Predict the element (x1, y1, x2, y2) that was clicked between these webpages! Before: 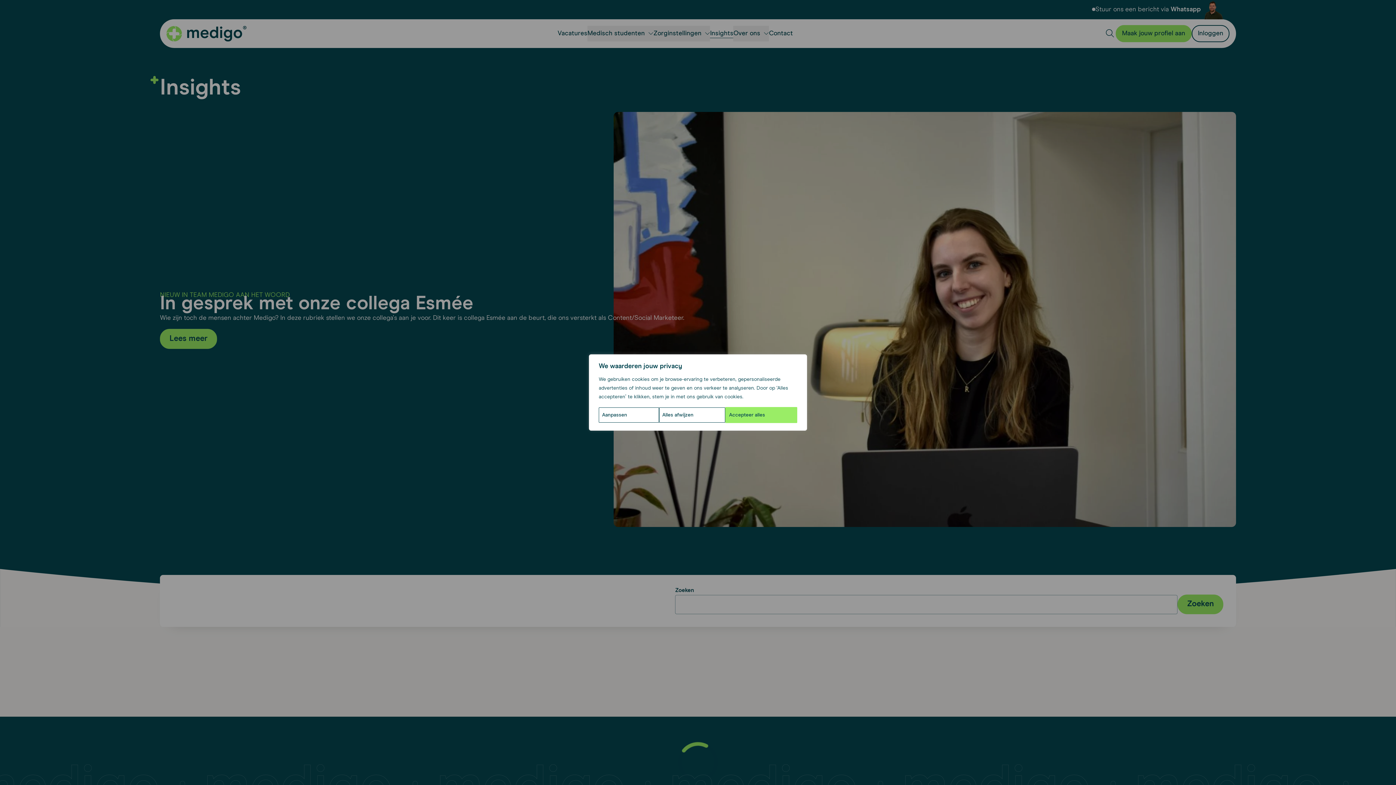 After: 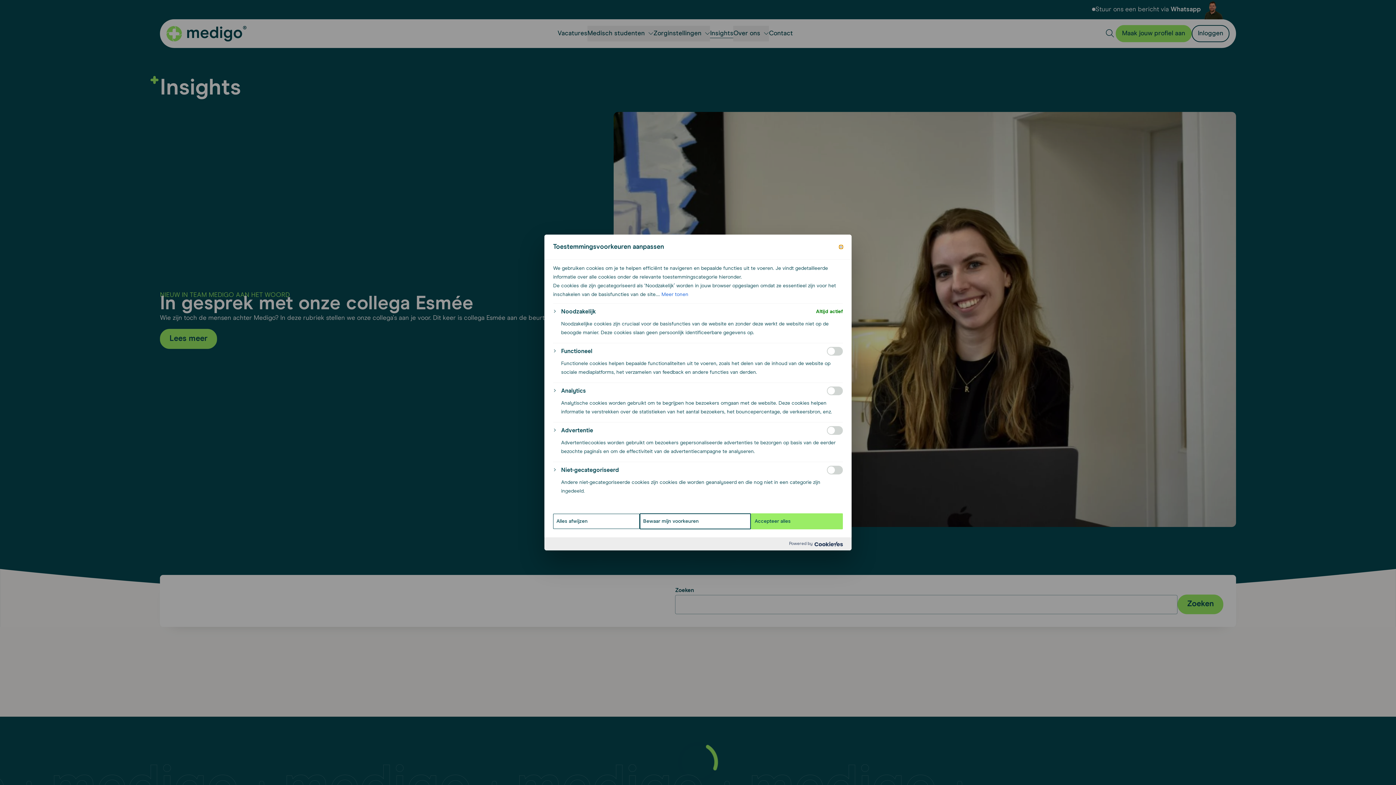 Action: label: Aanpassen bbox: (598, 407, 659, 422)